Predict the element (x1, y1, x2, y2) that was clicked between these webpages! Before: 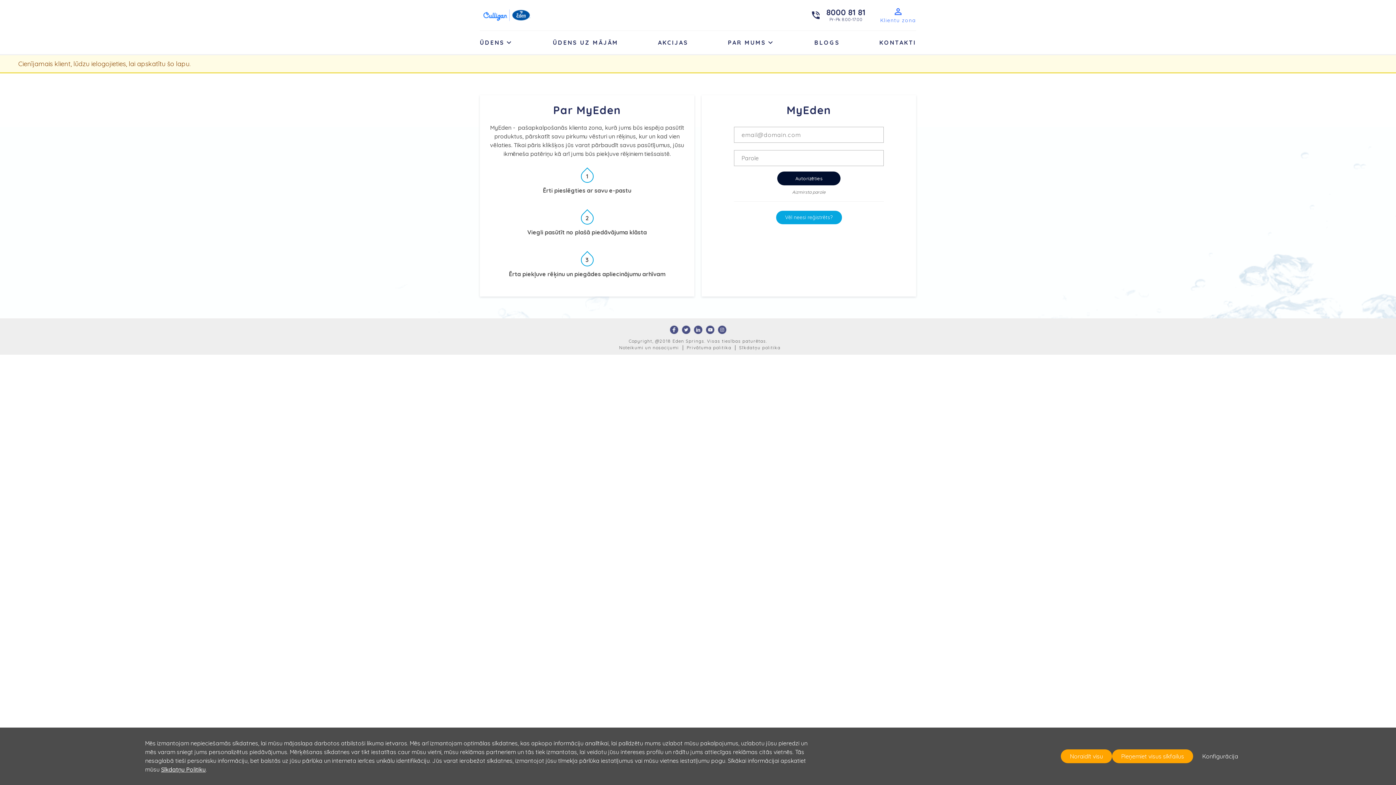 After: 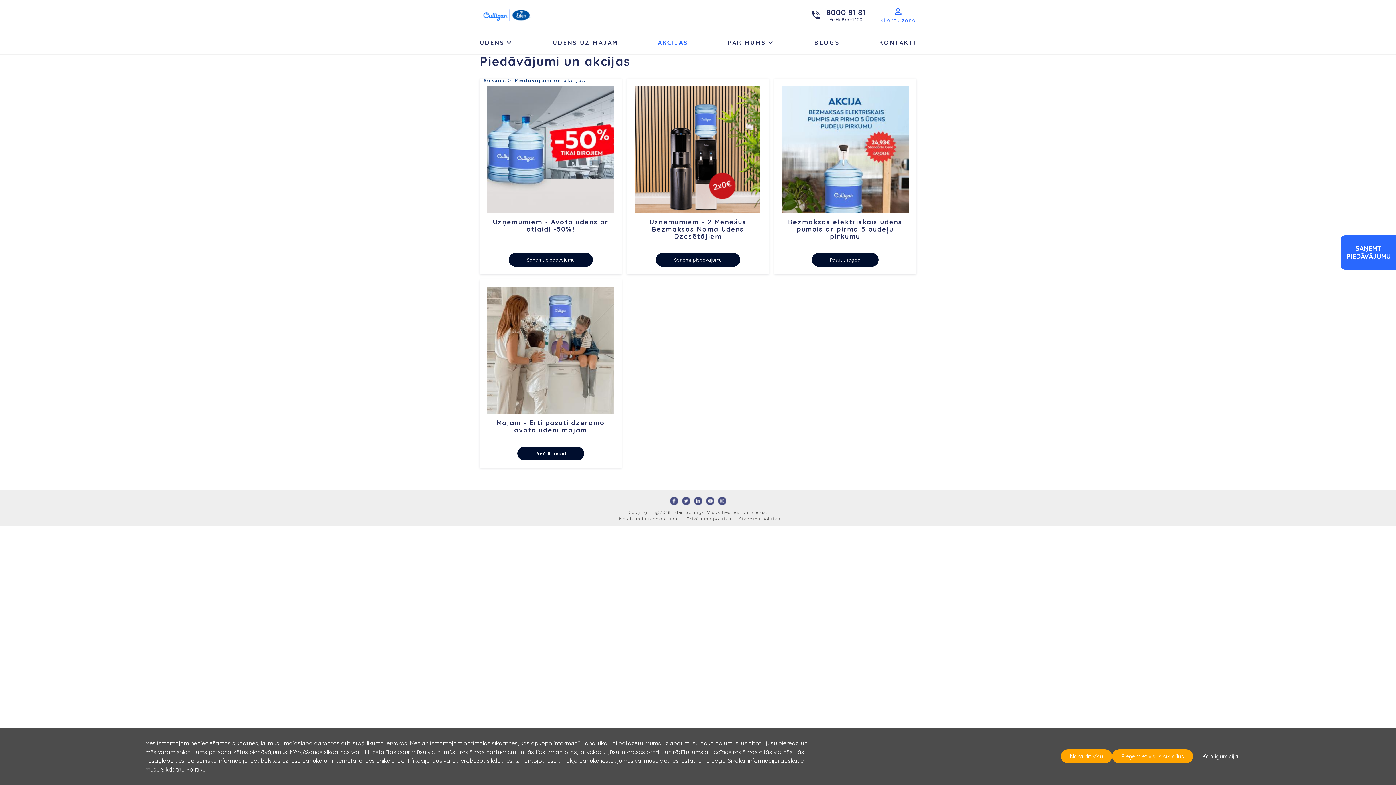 Action: bbox: (658, 38, 688, 46) label: AKCIJAS